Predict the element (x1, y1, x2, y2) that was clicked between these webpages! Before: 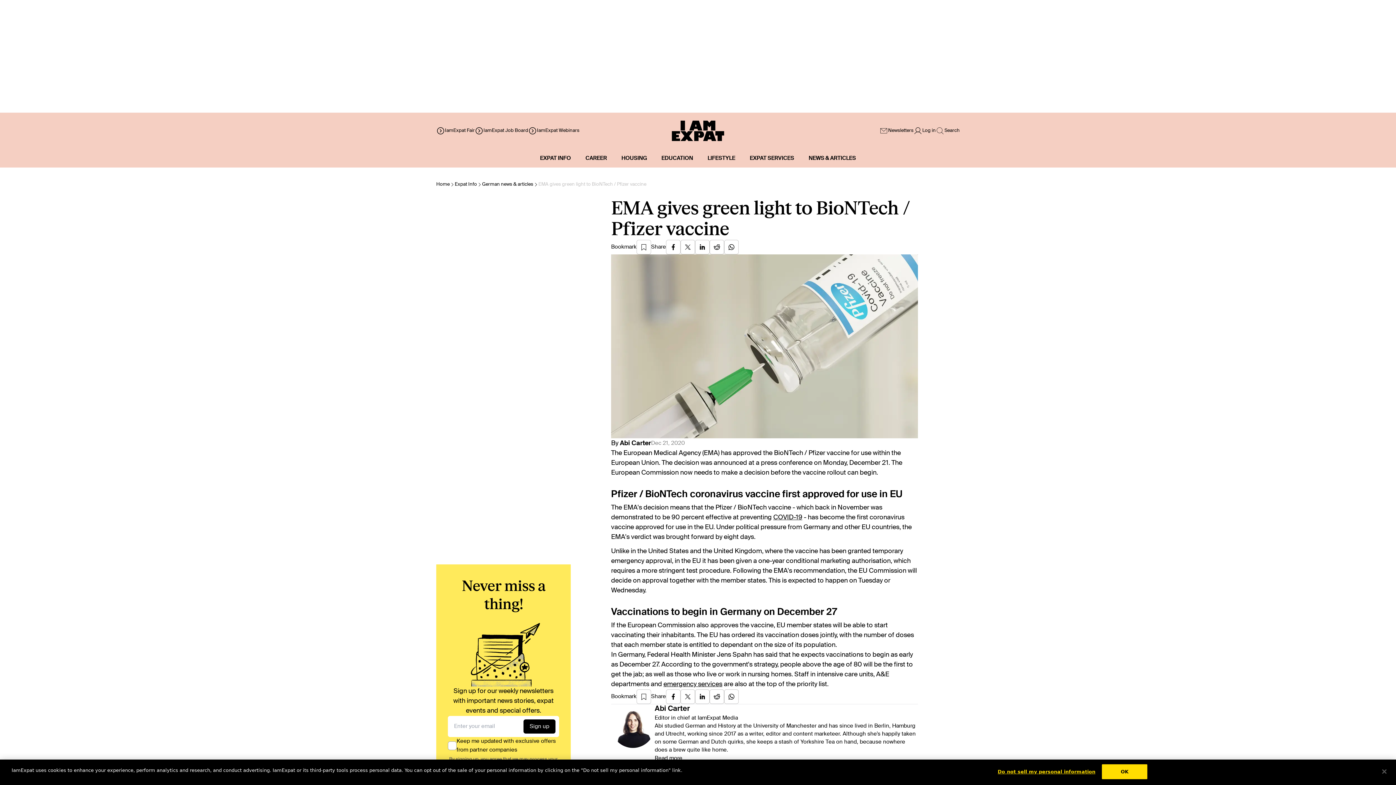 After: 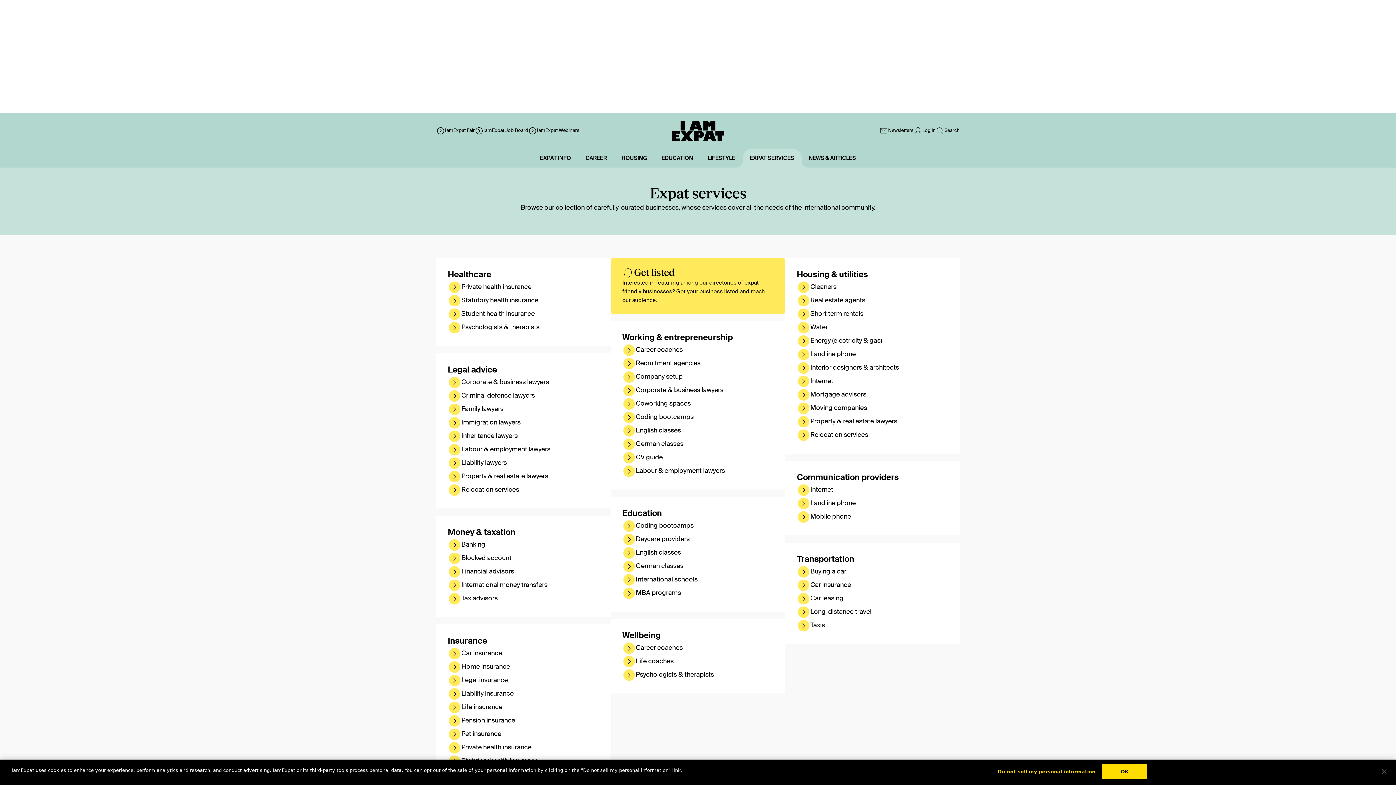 Action: bbox: (750, 155, 794, 161) label: EXPAT SERVICES